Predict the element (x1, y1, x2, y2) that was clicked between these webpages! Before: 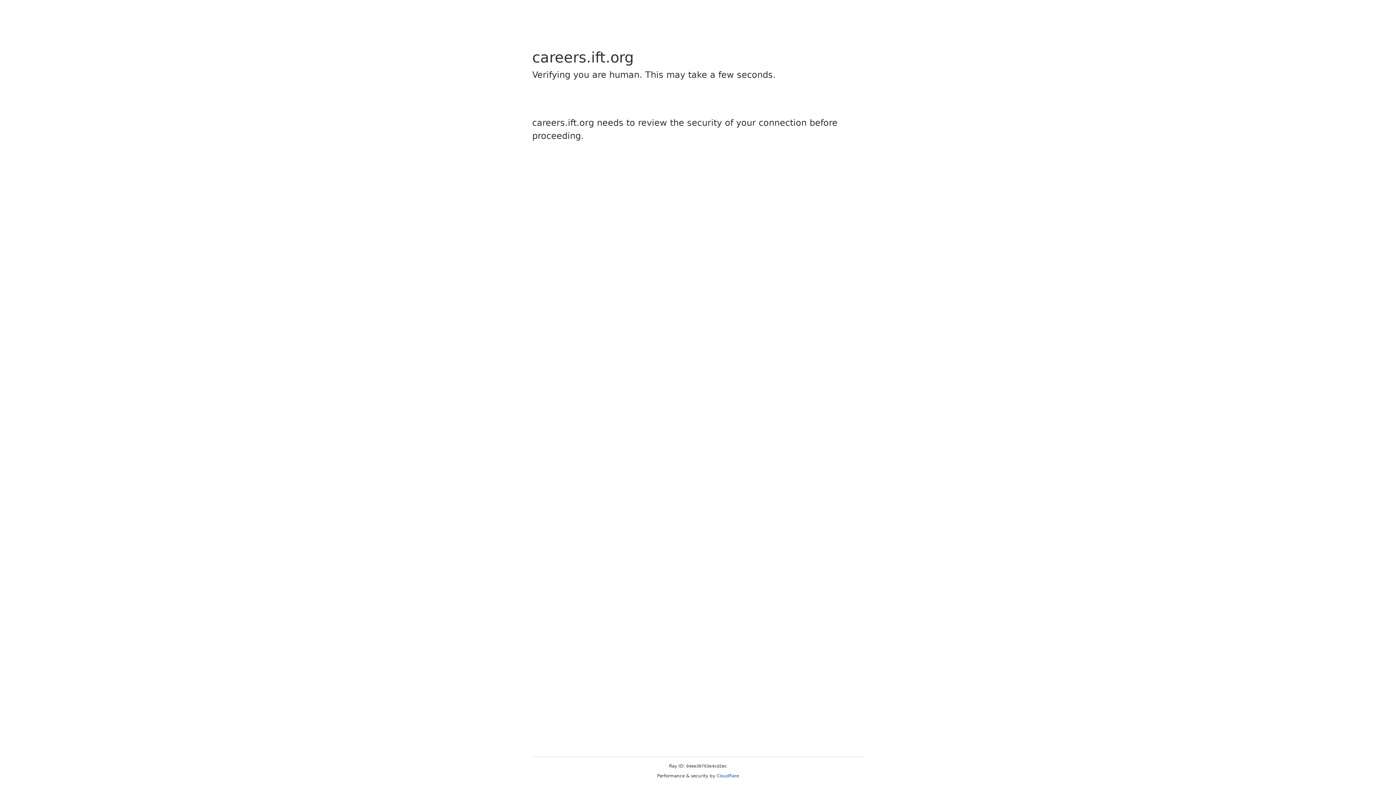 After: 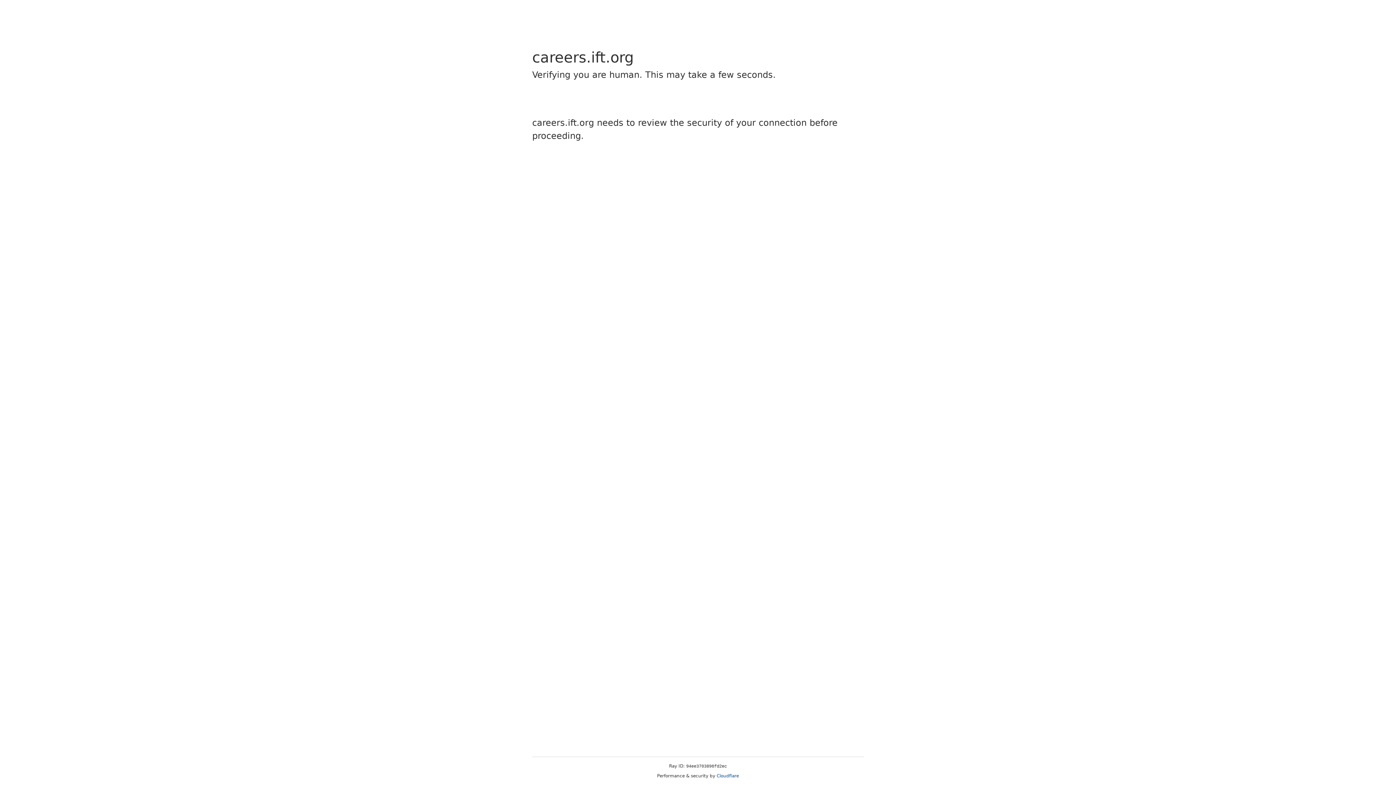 Action: bbox: (716, 773, 739, 778) label: Cloudflare